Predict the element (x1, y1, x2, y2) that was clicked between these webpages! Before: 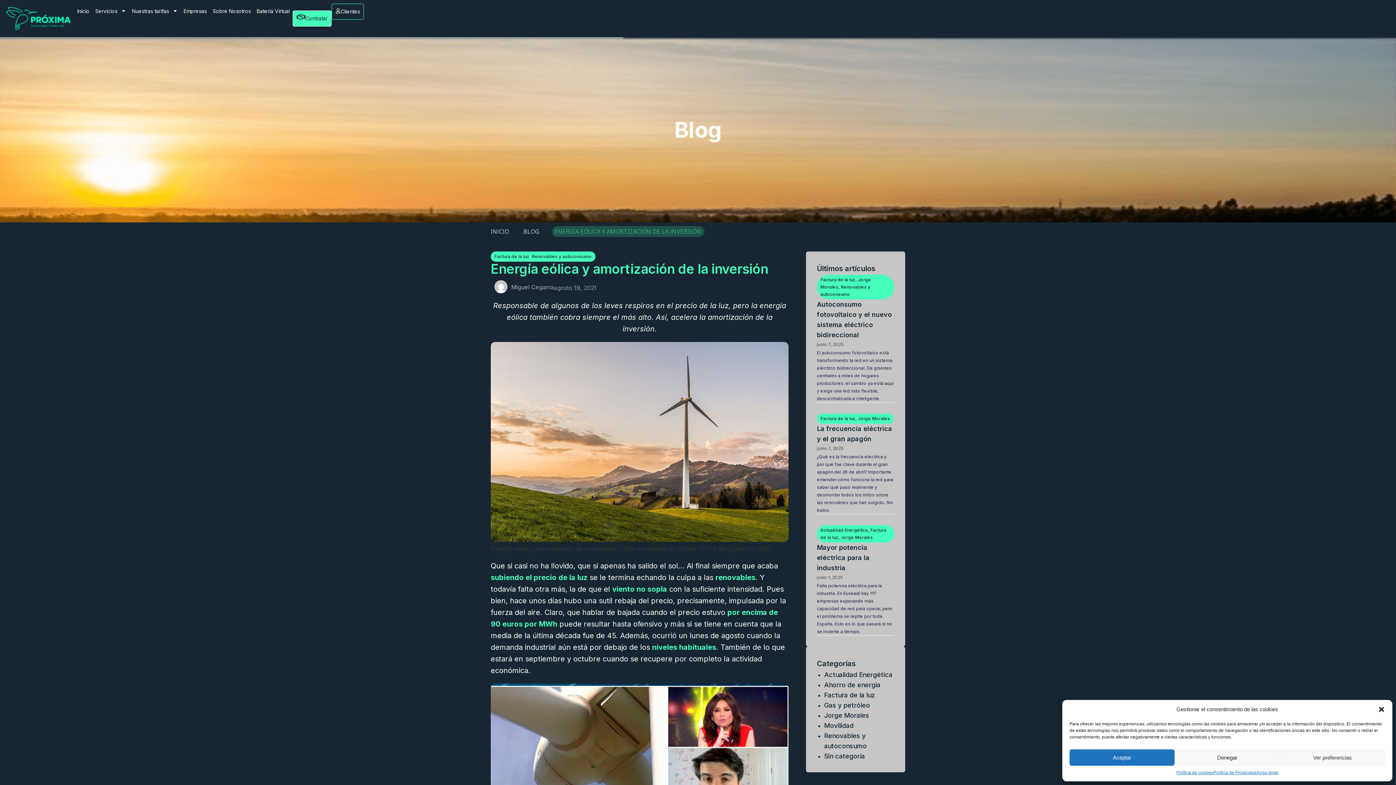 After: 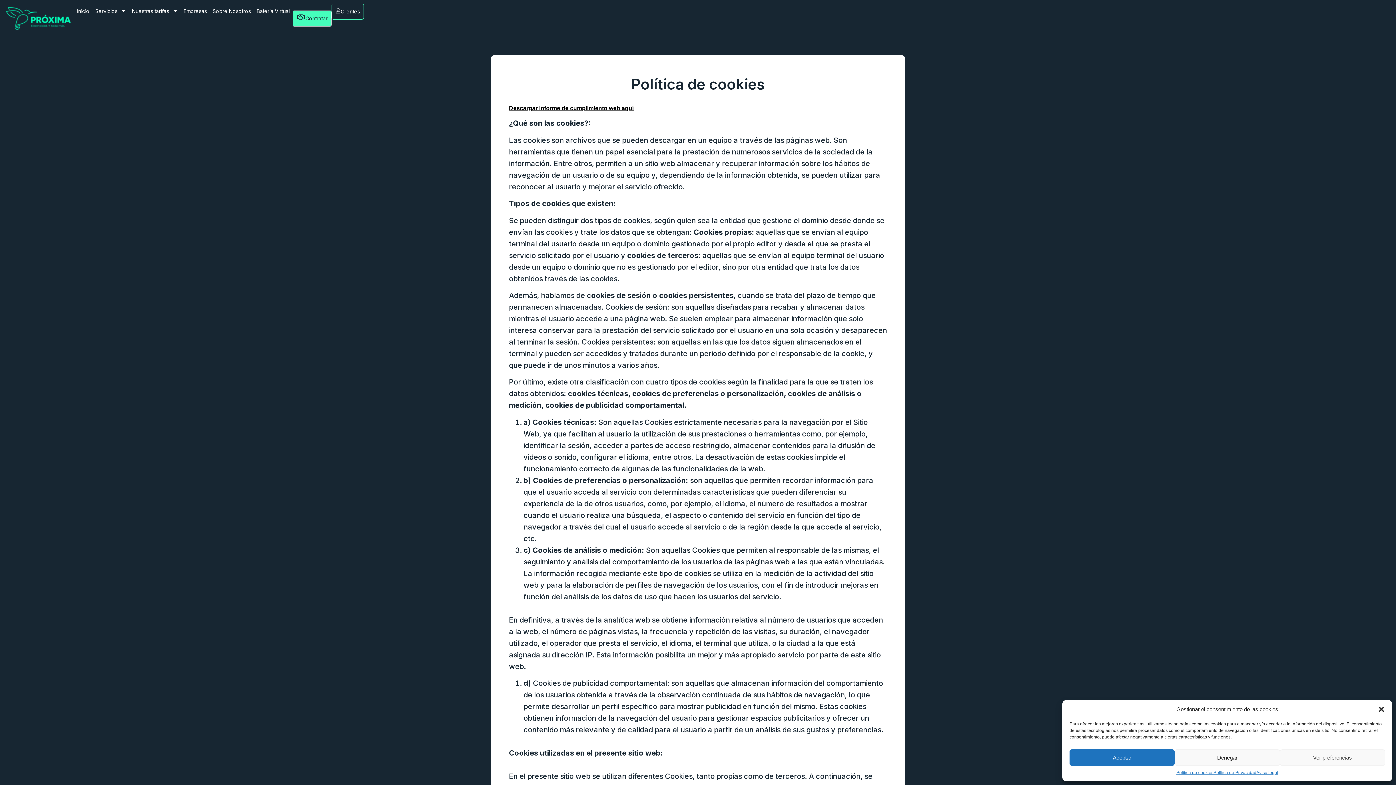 Action: bbox: (1176, 769, 1213, 776) label: Política de cookies